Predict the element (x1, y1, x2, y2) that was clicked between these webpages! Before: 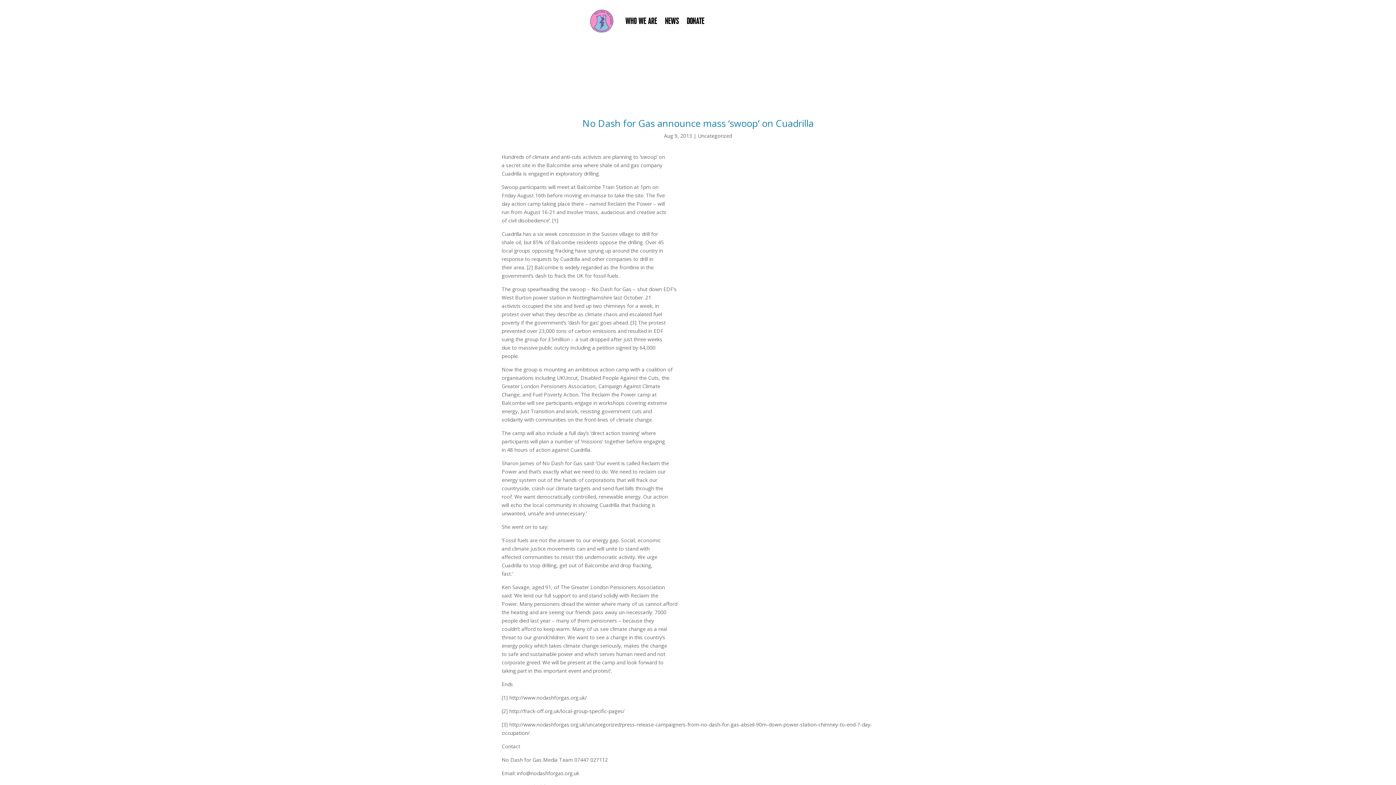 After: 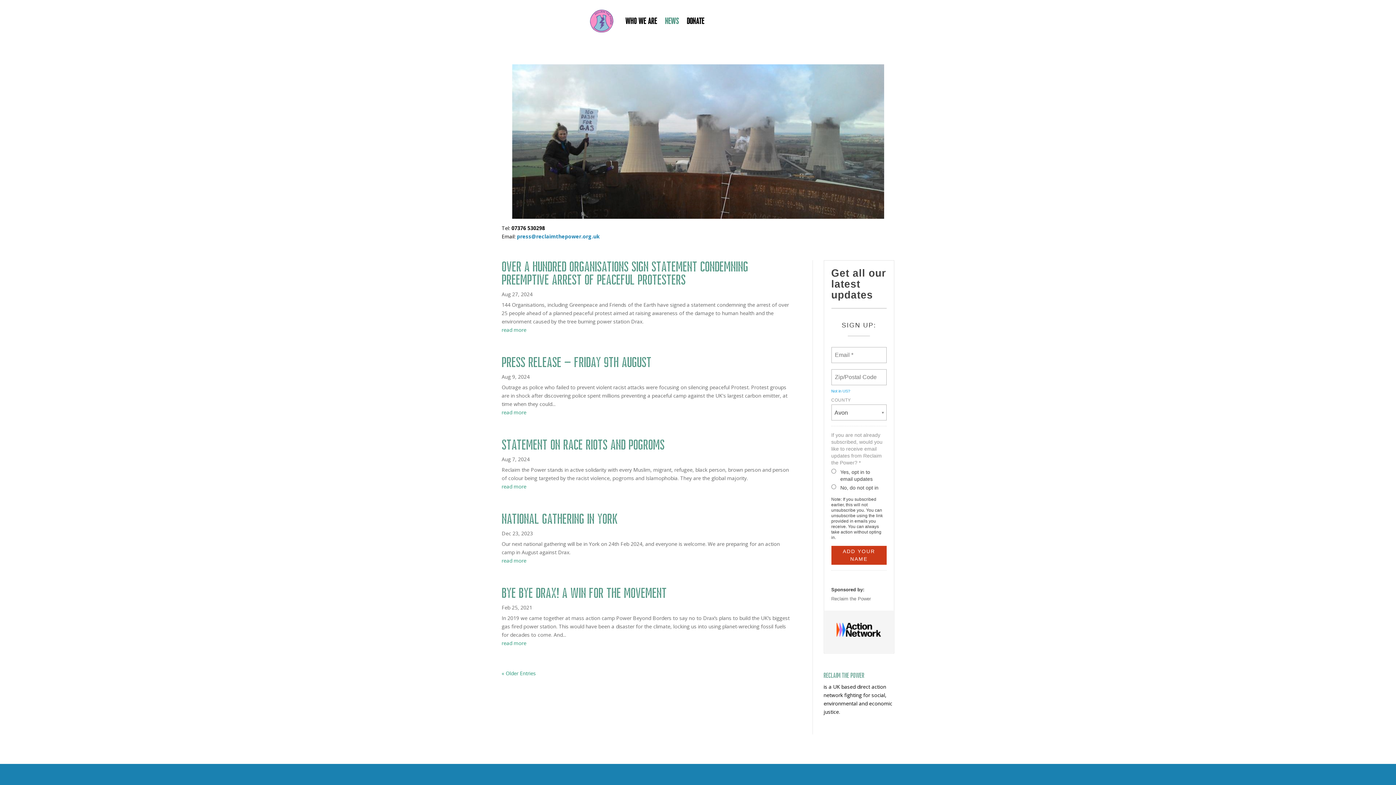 Action: label: News bbox: (665, 7, 678, 34)